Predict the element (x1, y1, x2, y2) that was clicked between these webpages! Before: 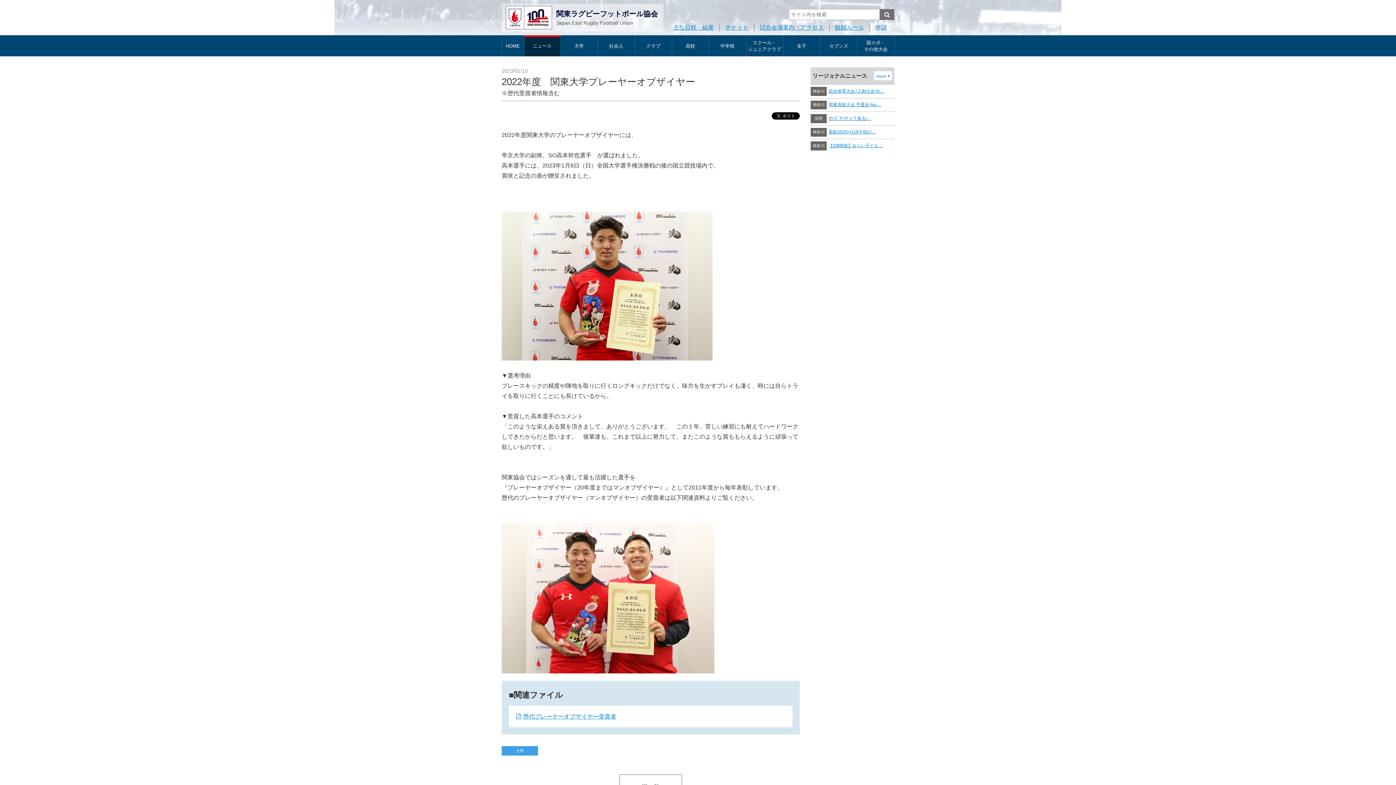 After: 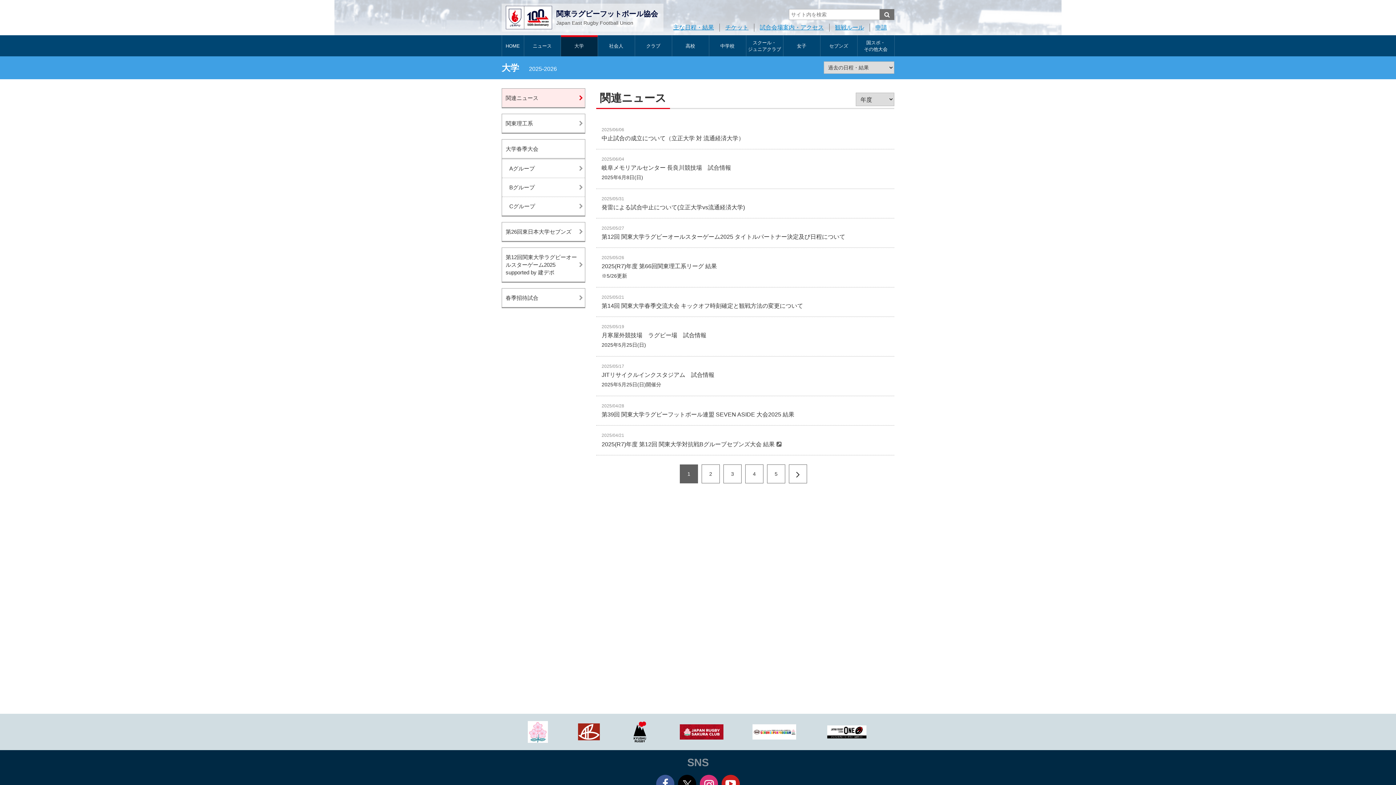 Action: label: 大学 bbox: (560, 35, 597, 56)